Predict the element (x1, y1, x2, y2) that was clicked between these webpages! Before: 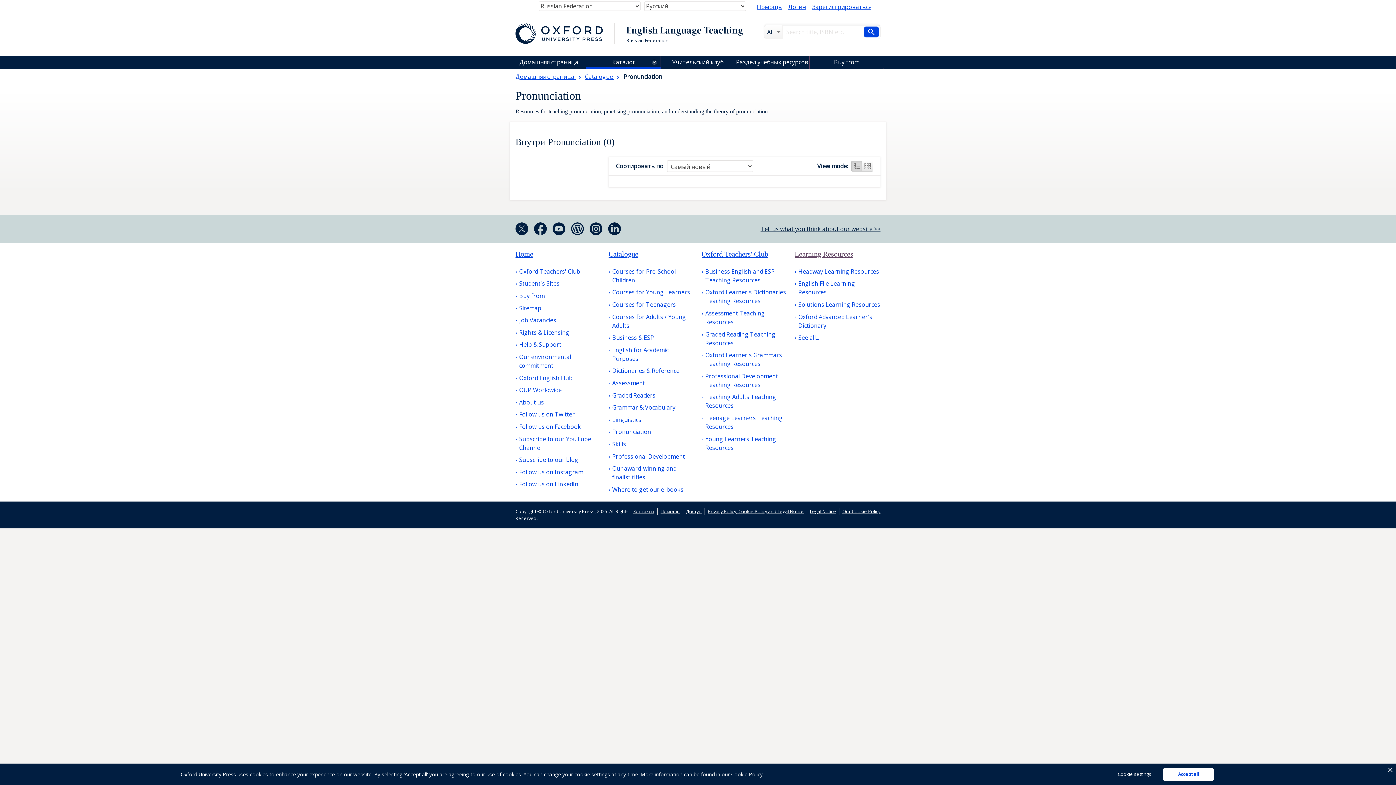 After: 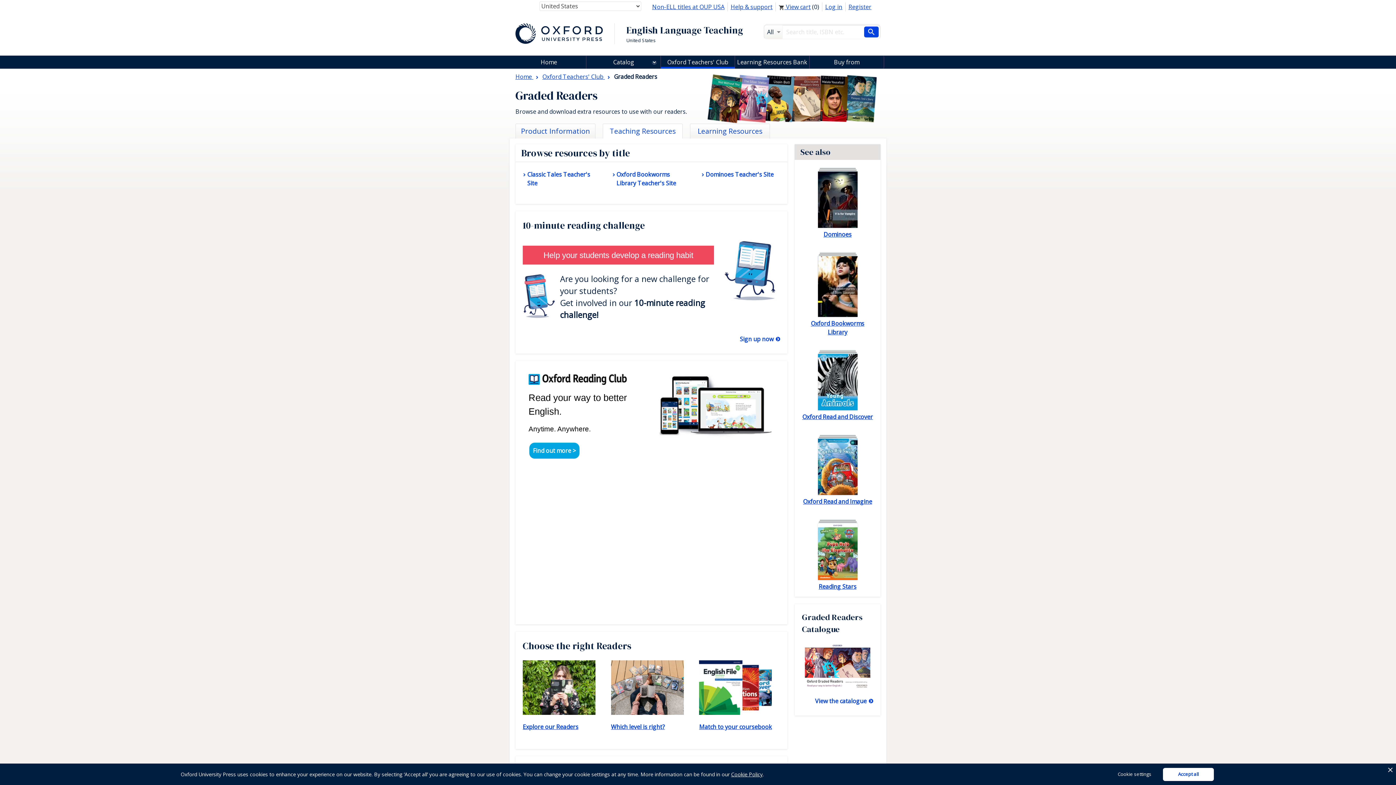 Action: label: Graded Reading Teaching Resources bbox: (701, 364, 787, 382)